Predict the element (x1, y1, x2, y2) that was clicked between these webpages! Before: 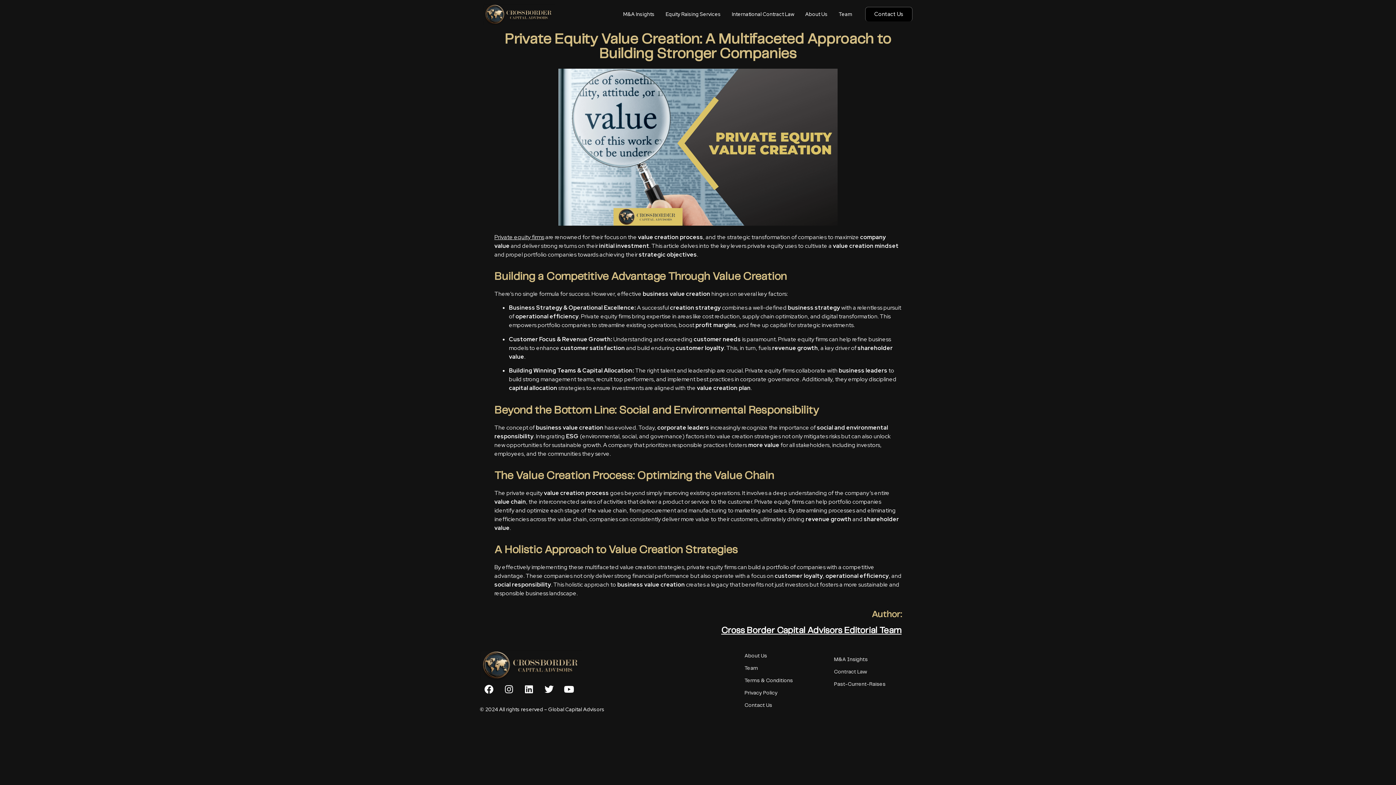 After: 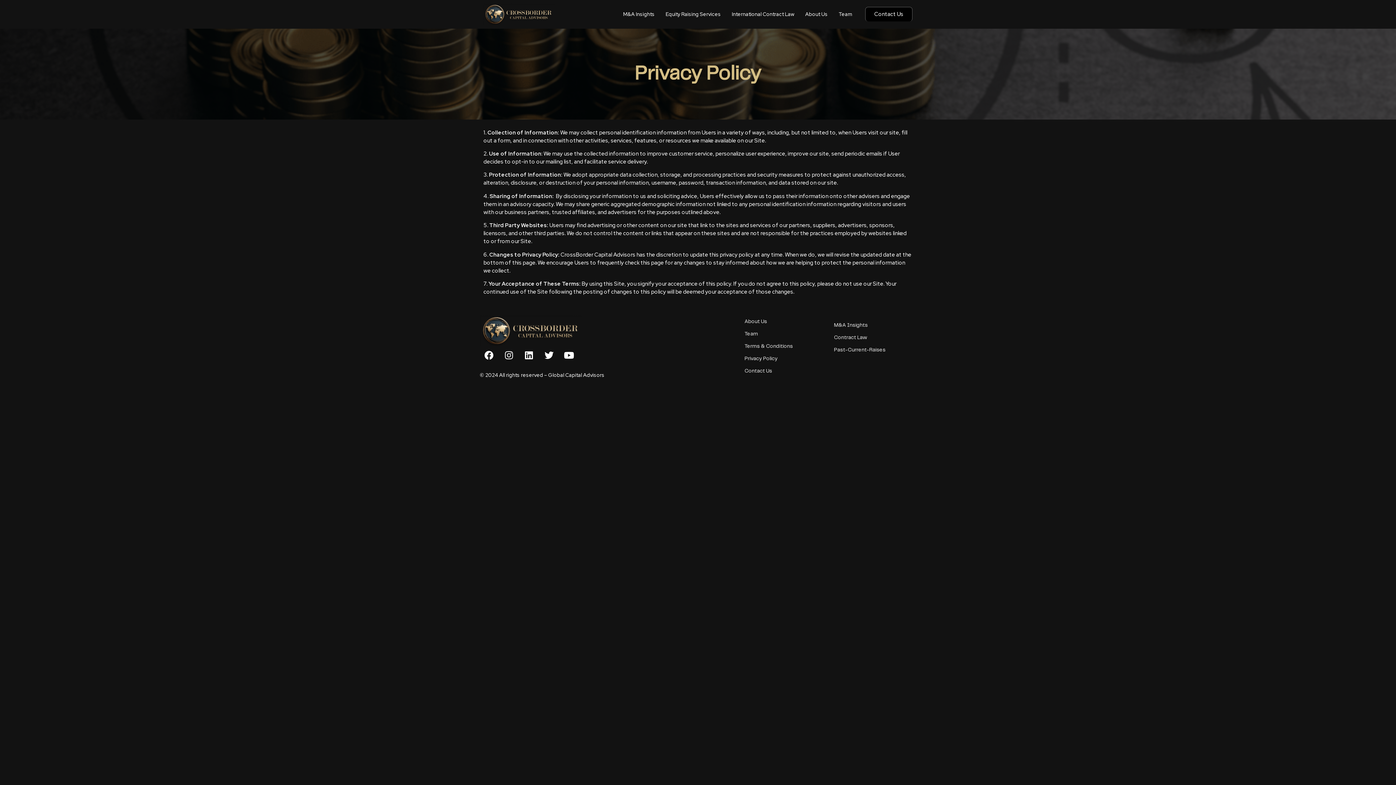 Action: label: Privacy Policy bbox: (744, 690, 777, 695)